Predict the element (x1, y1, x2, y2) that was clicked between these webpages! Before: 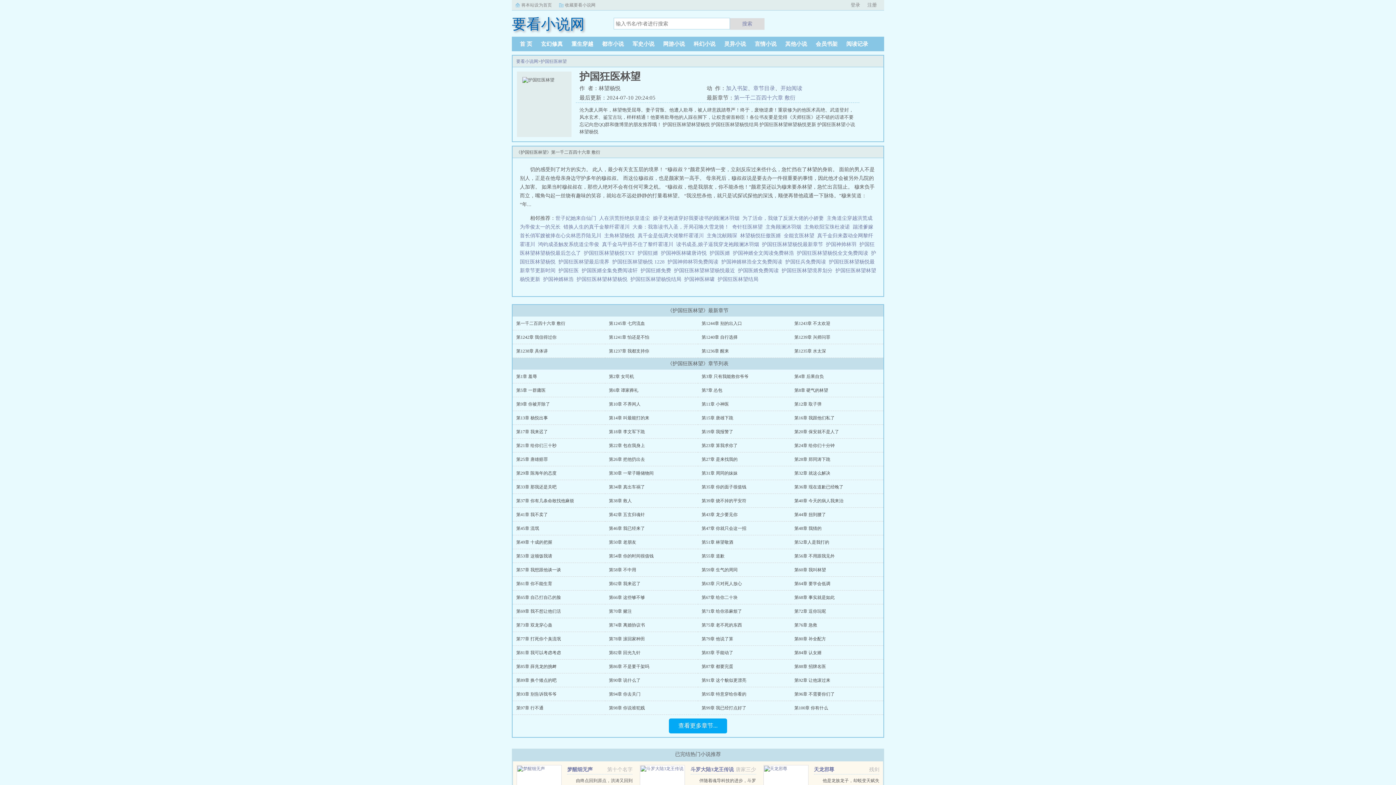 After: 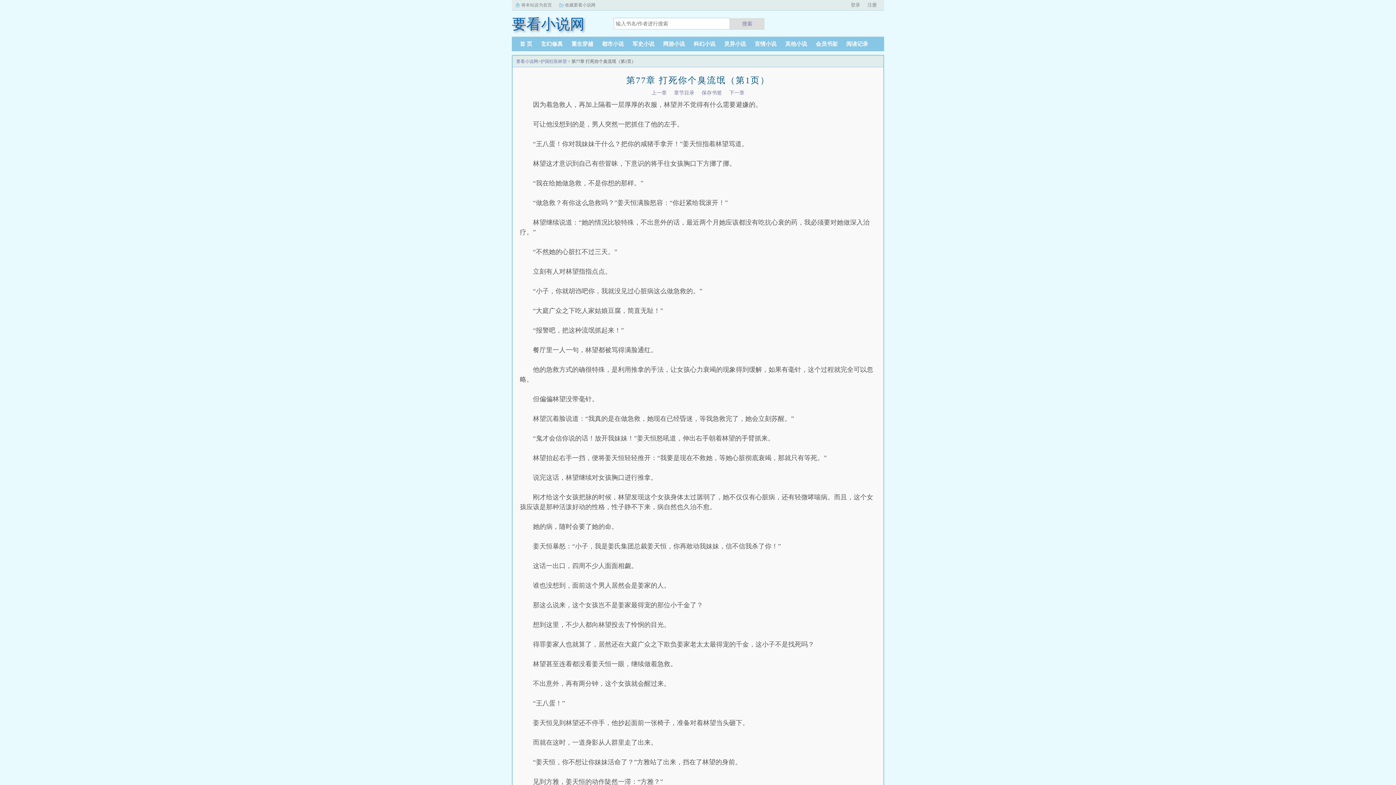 Action: bbox: (516, 636, 561, 641) label: 第77章 打死你个臭流氓